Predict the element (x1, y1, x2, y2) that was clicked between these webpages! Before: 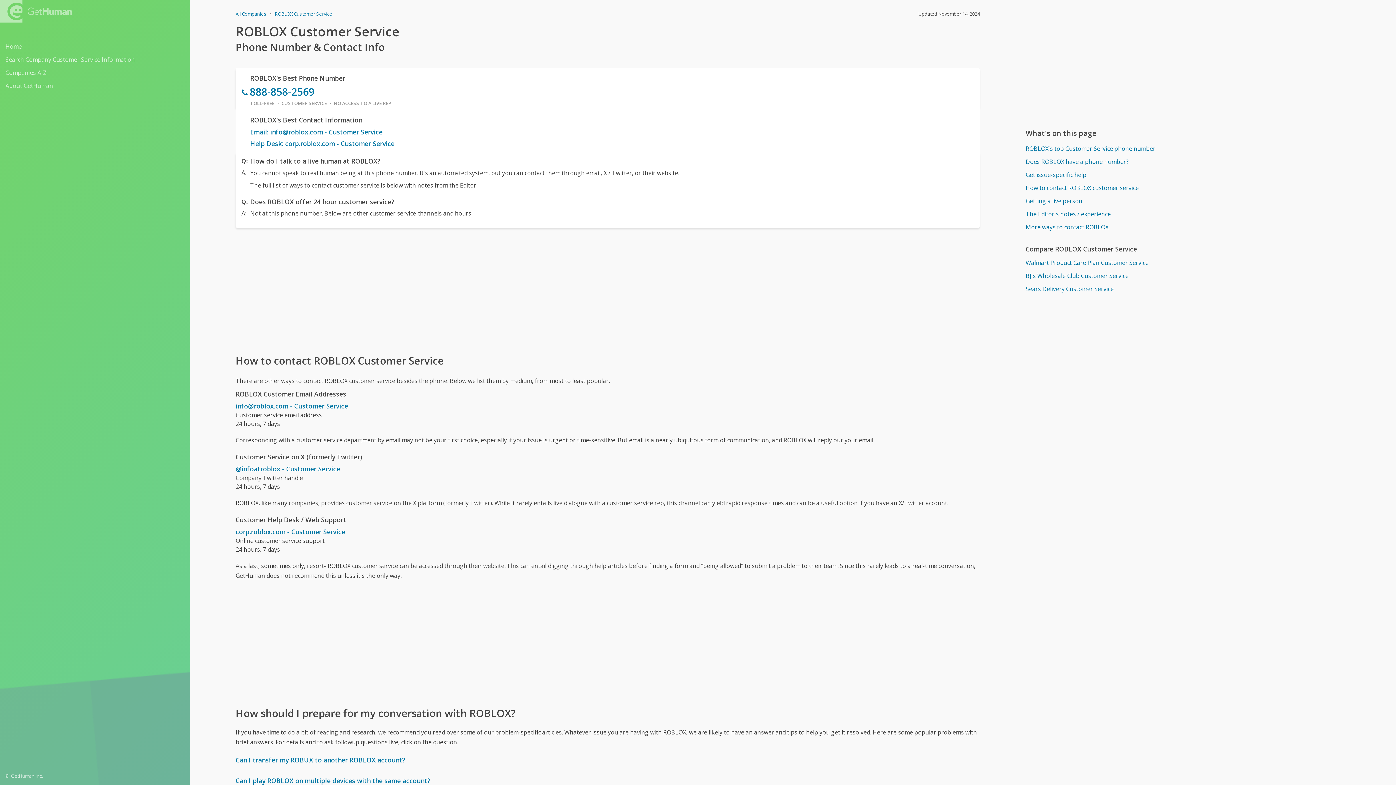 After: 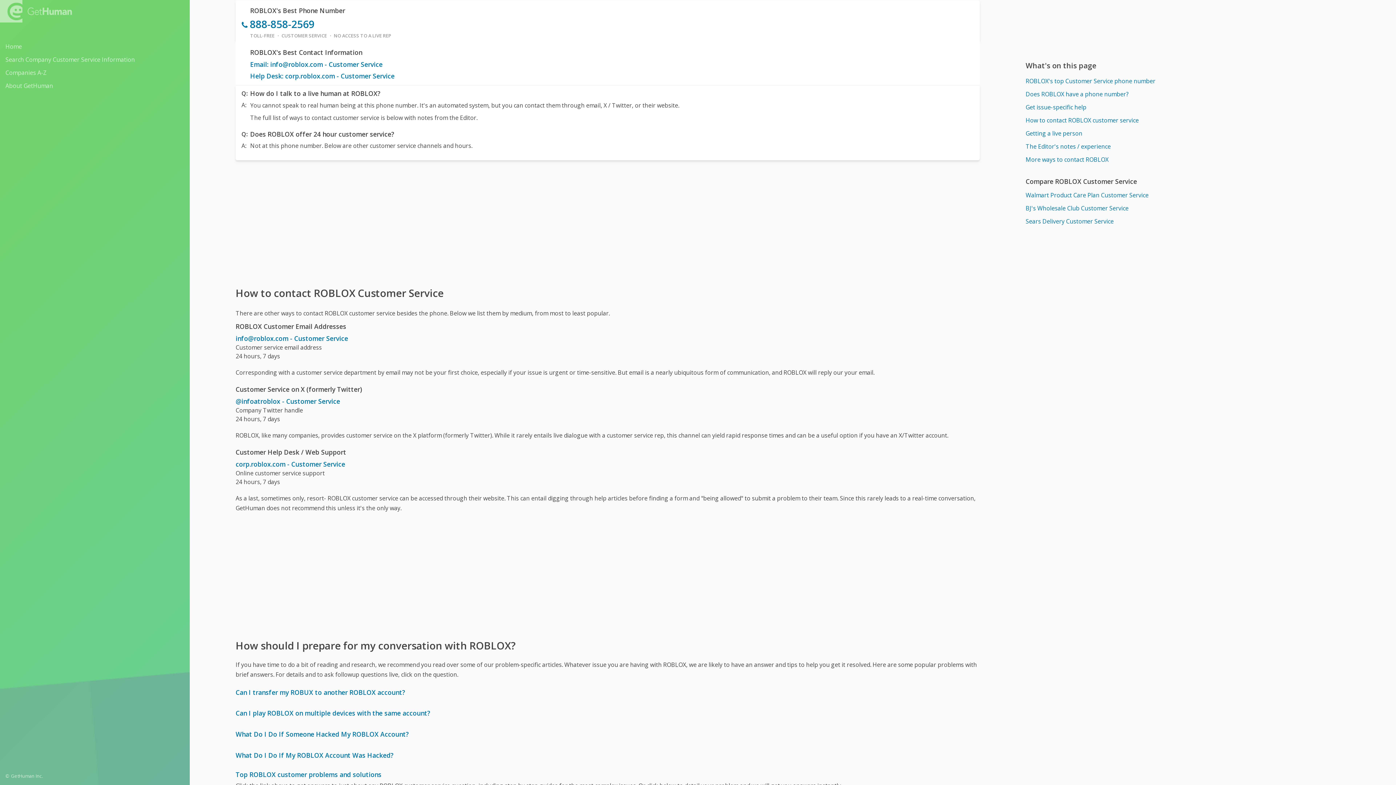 Action: bbox: (1025, 168, 1369, 180) label: Get issue-specific help